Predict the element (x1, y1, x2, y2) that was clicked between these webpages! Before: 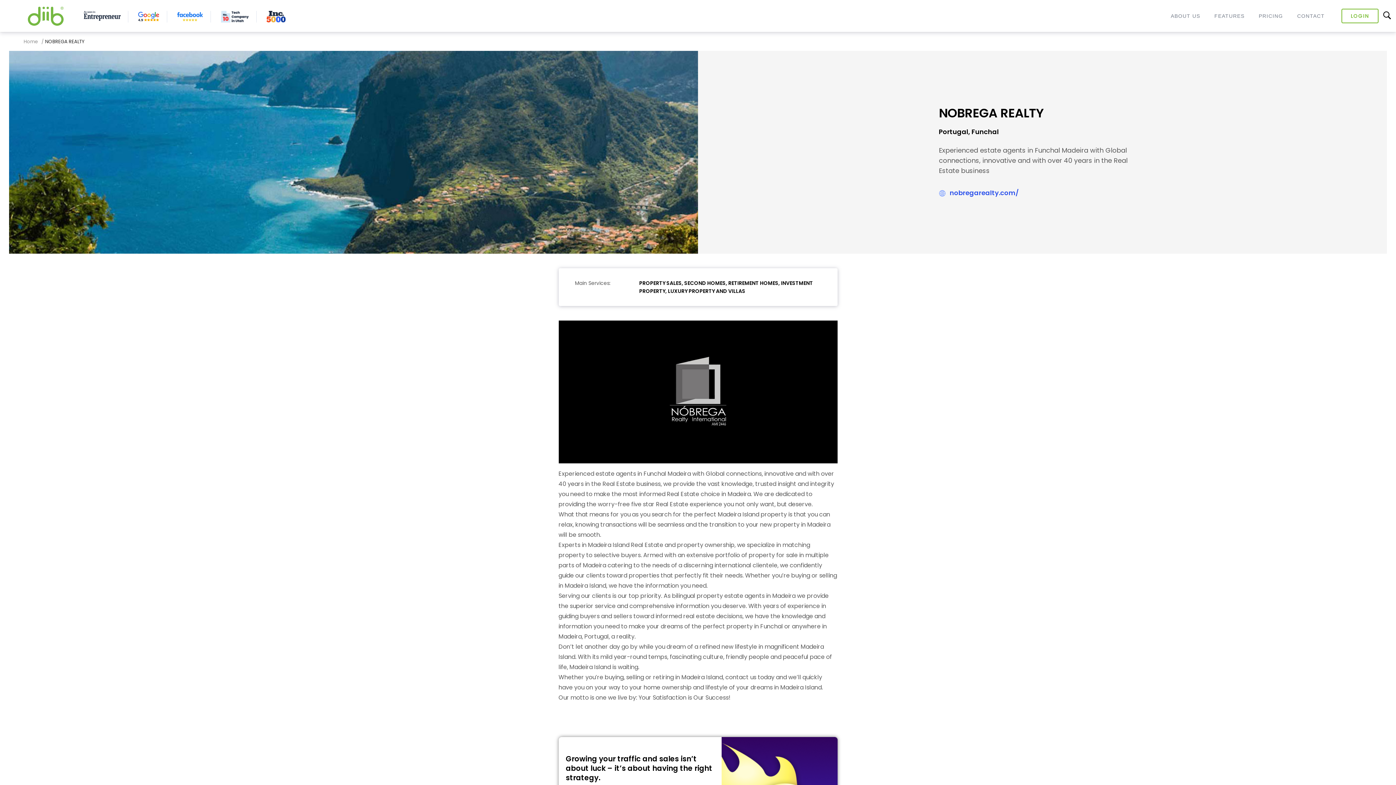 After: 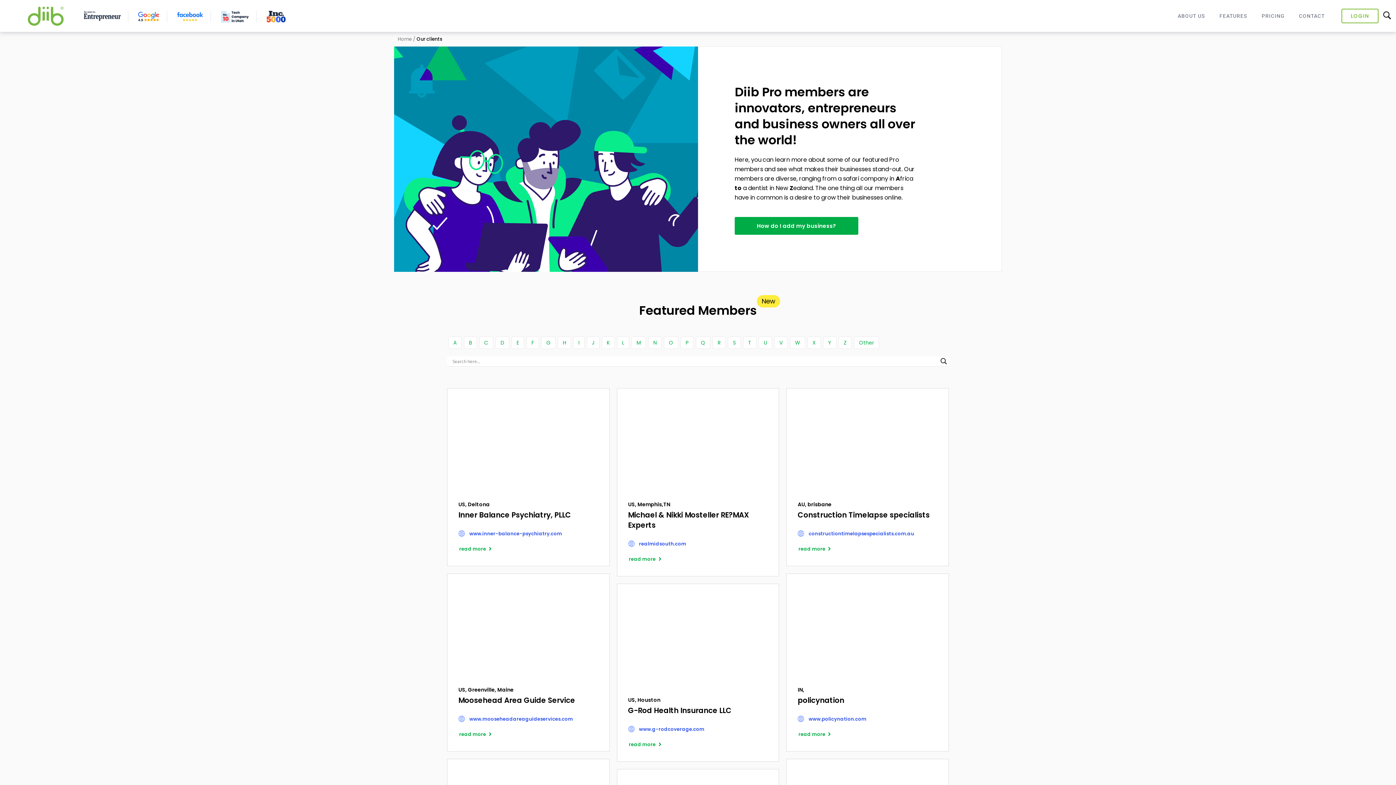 Action: label: Home bbox: (21, 38, 38, 45)